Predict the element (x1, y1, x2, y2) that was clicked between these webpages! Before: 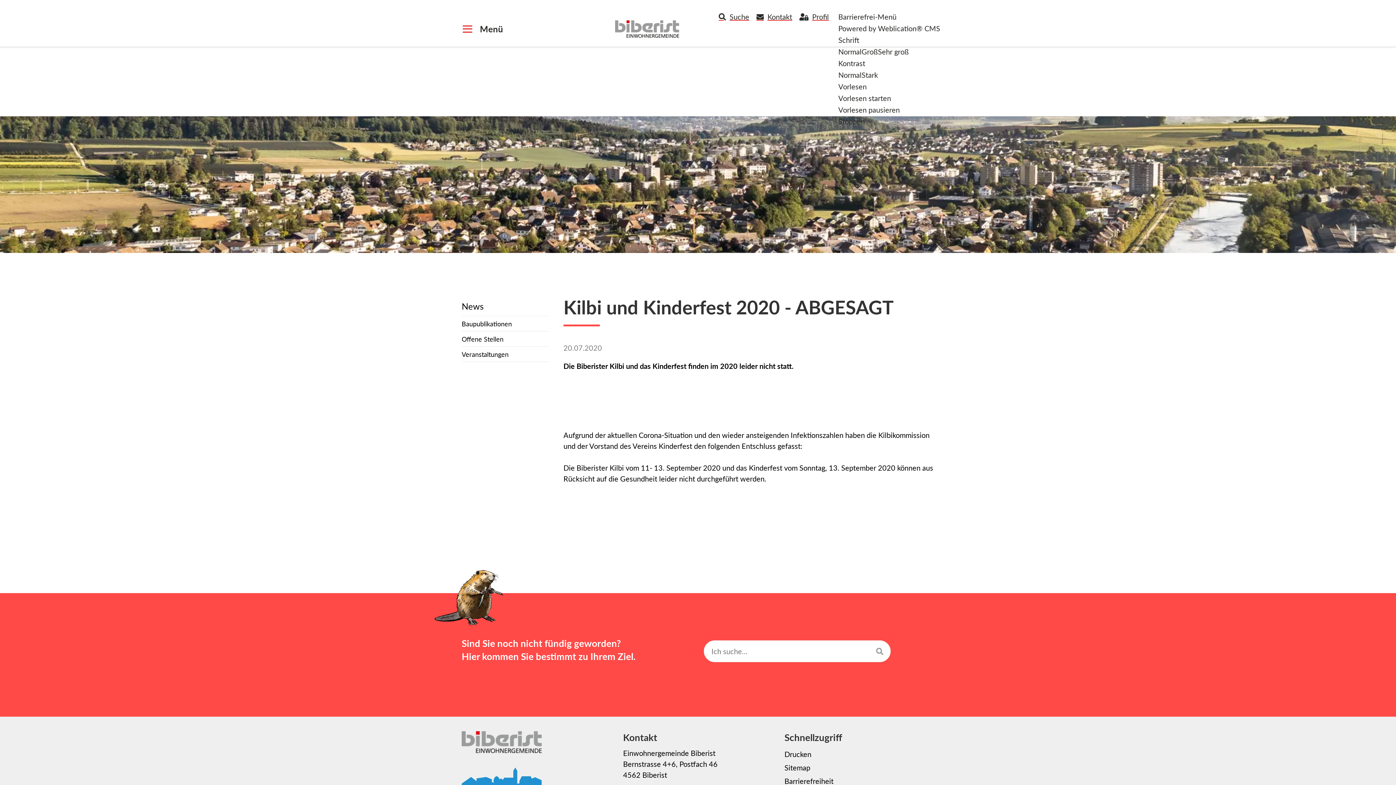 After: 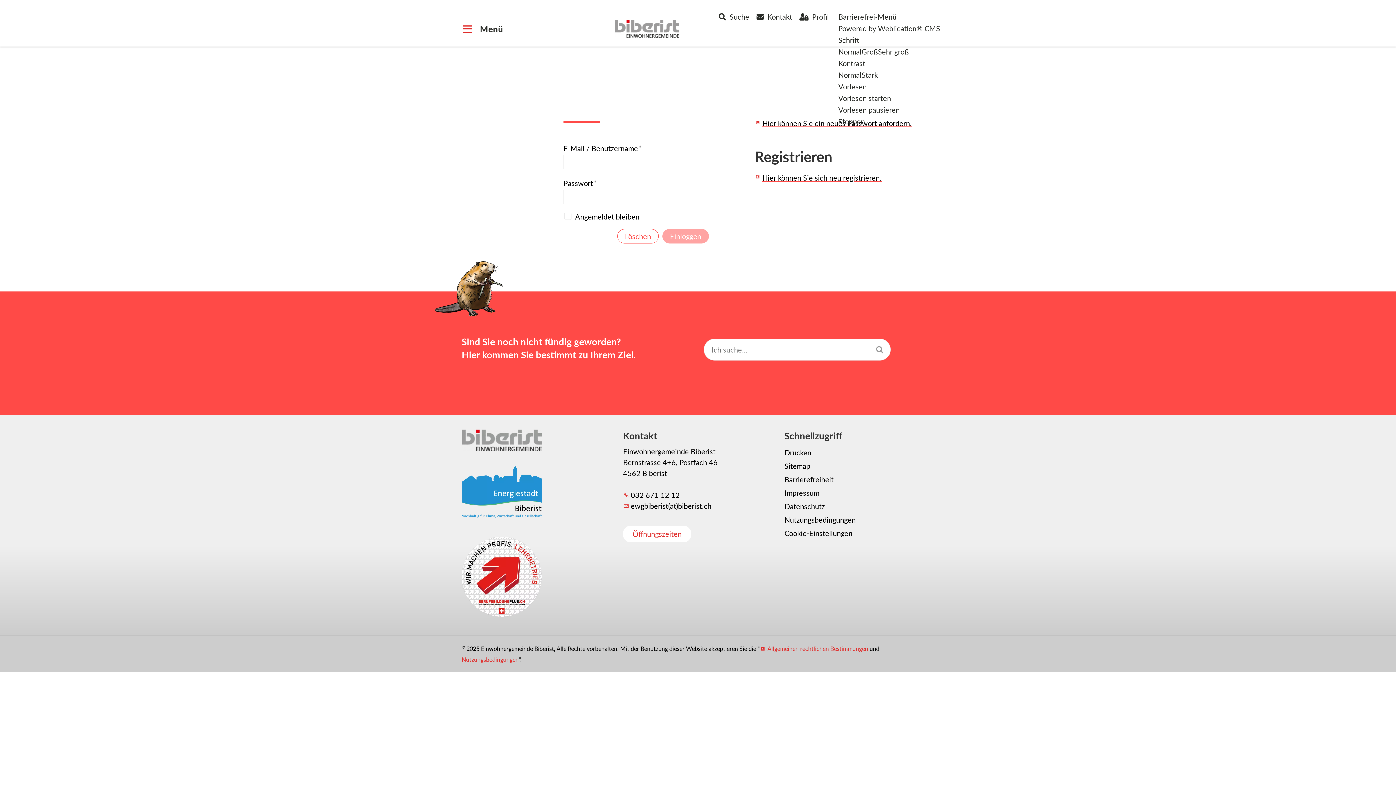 Action: bbox: (799, 13, 829, 20) label: Profil